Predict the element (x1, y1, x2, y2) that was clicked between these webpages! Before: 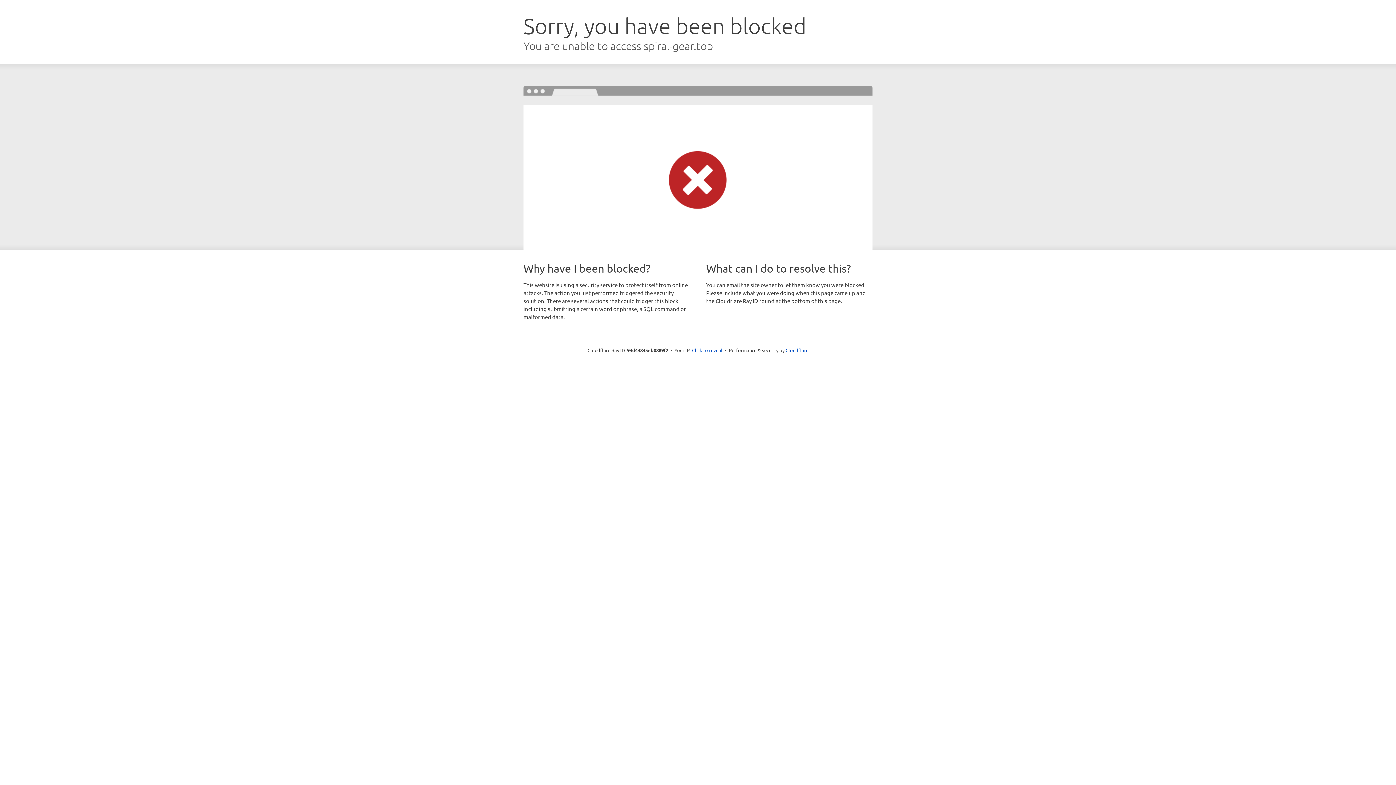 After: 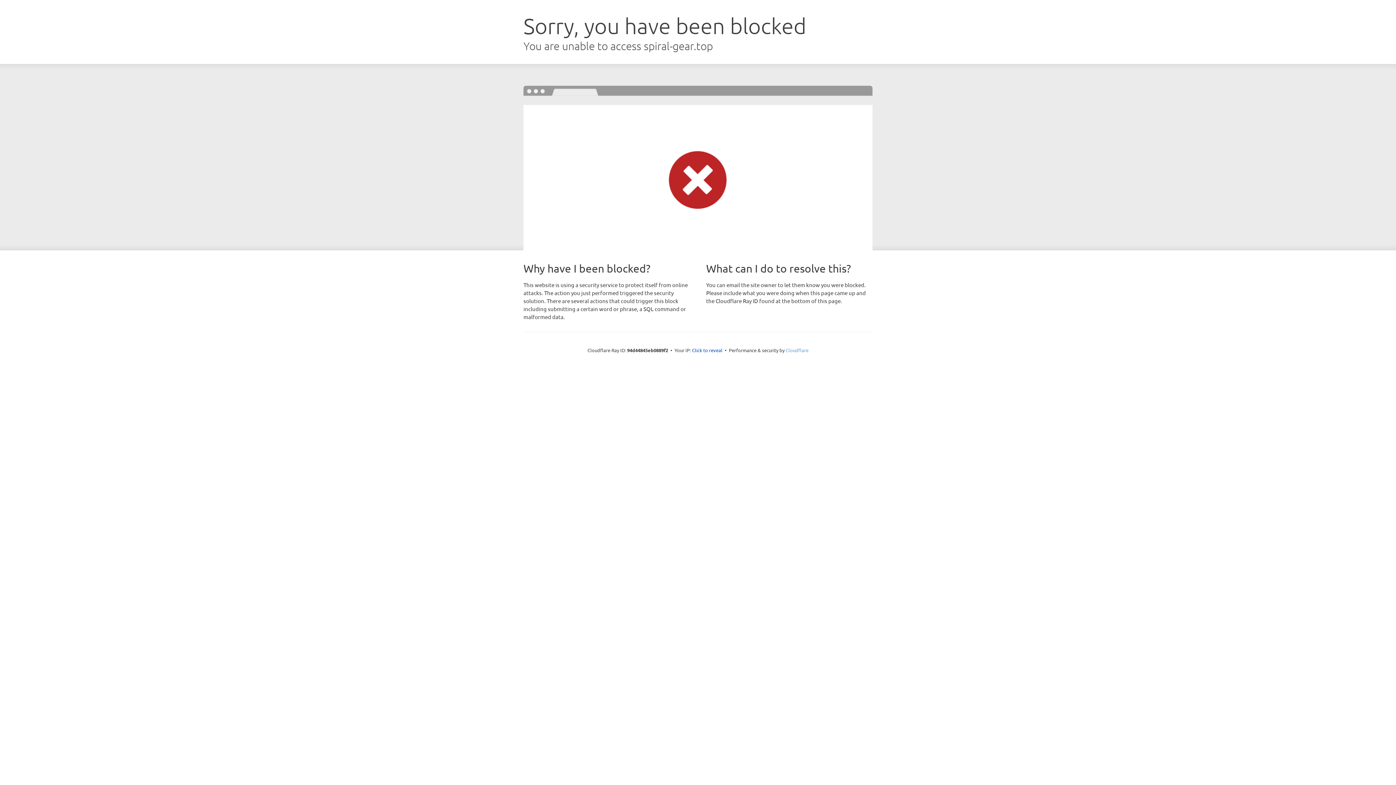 Action: label: Cloudflare bbox: (785, 347, 808, 353)